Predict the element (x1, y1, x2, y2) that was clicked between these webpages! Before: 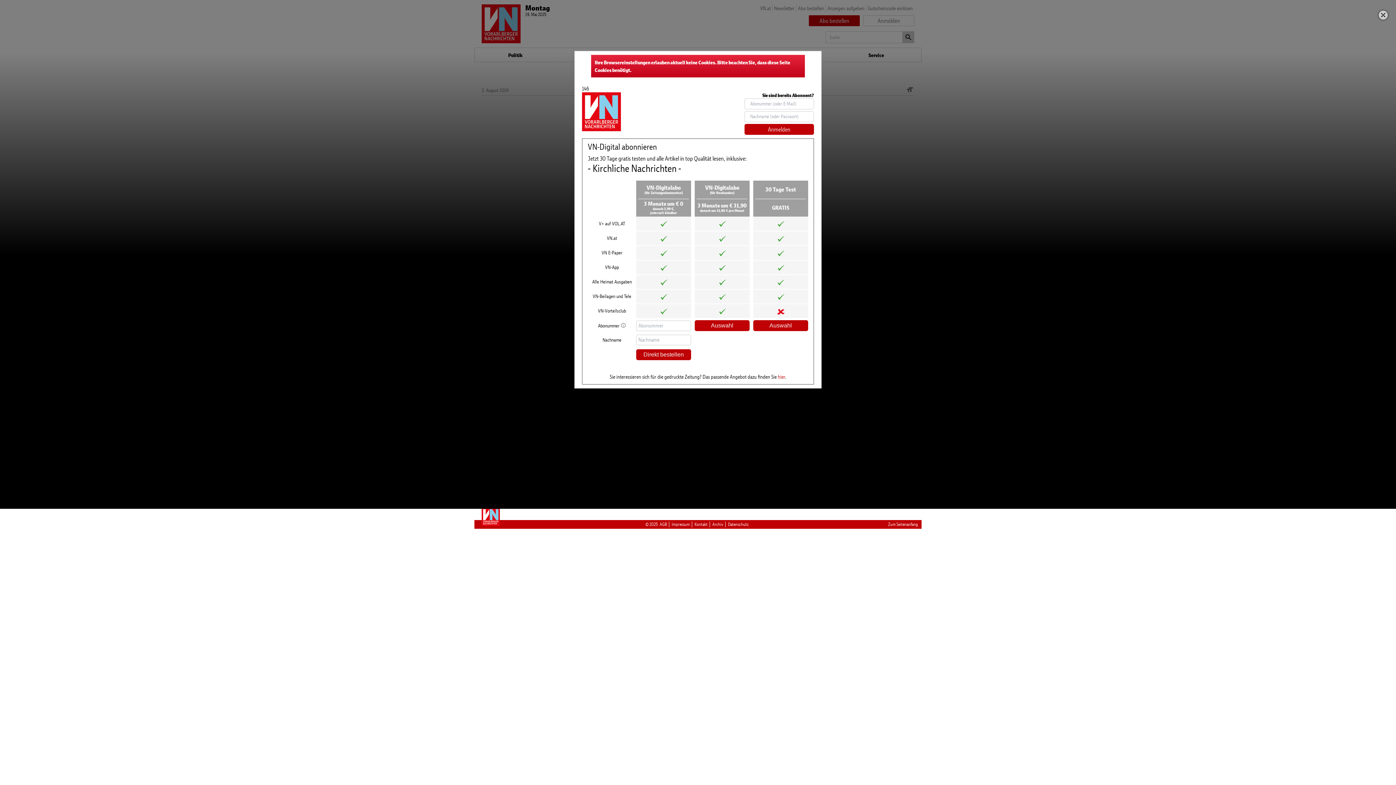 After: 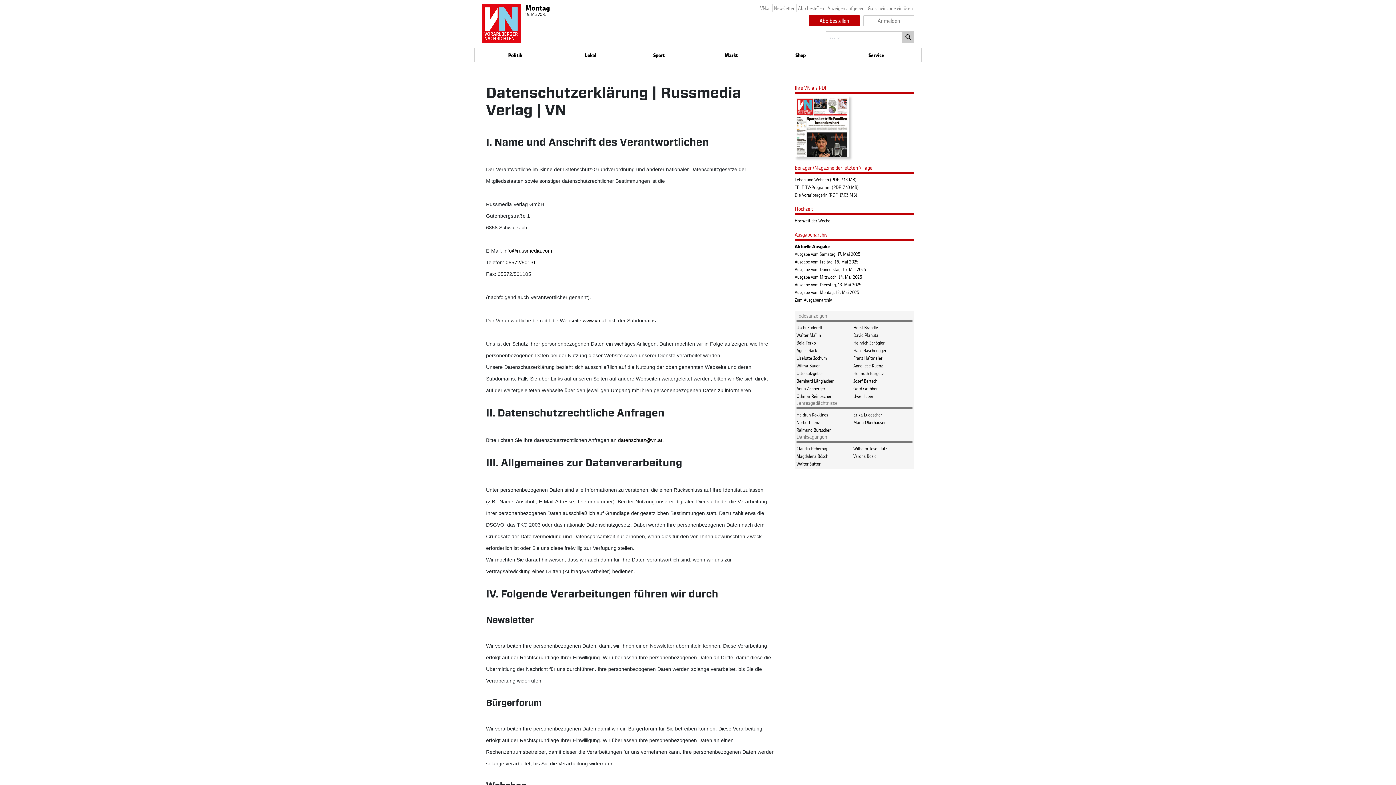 Action: label: Datenschutz bbox: (728, 521, 748, 527)